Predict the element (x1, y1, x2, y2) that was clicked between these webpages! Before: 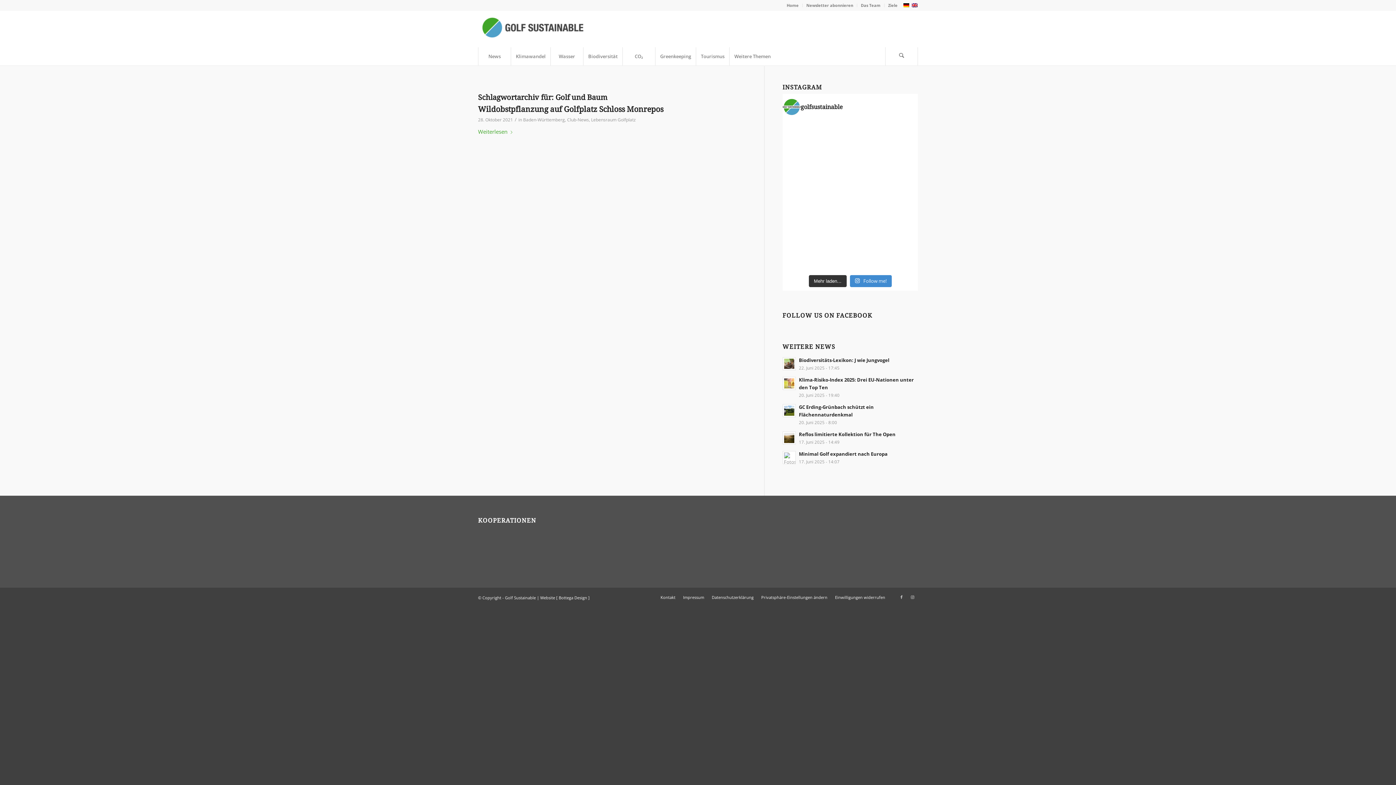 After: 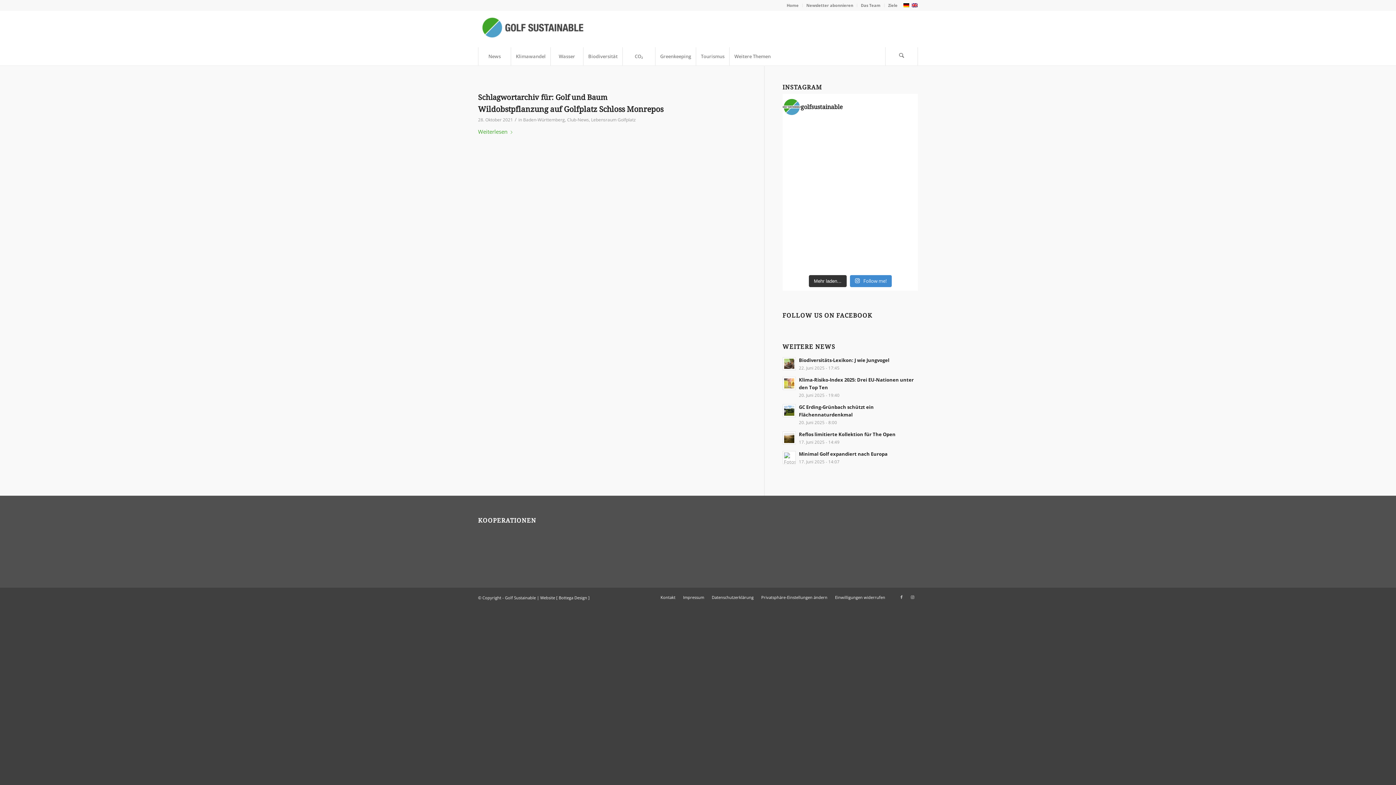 Action: label: ⛳ On the surface, it's ‘good figures and busin bbox: (887, 188, 918, 205)